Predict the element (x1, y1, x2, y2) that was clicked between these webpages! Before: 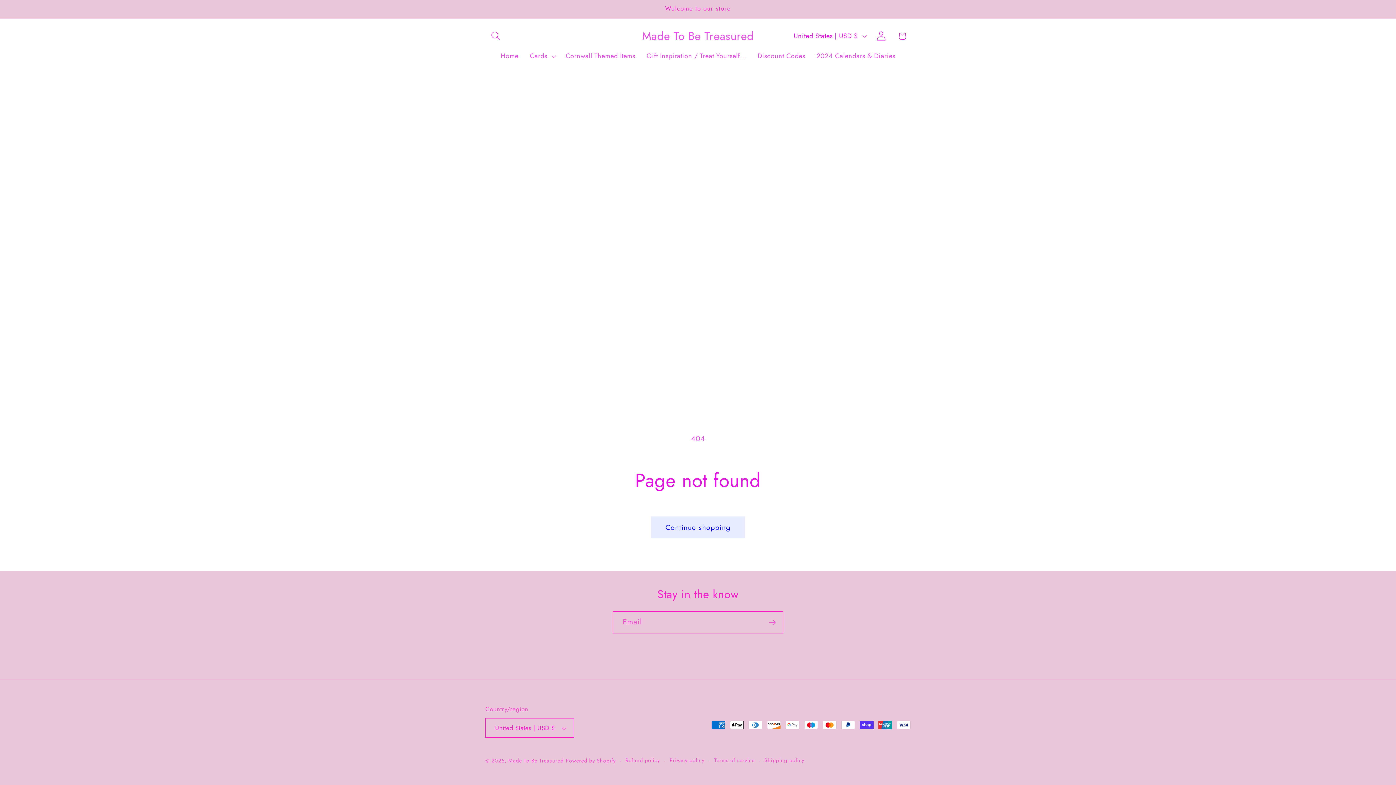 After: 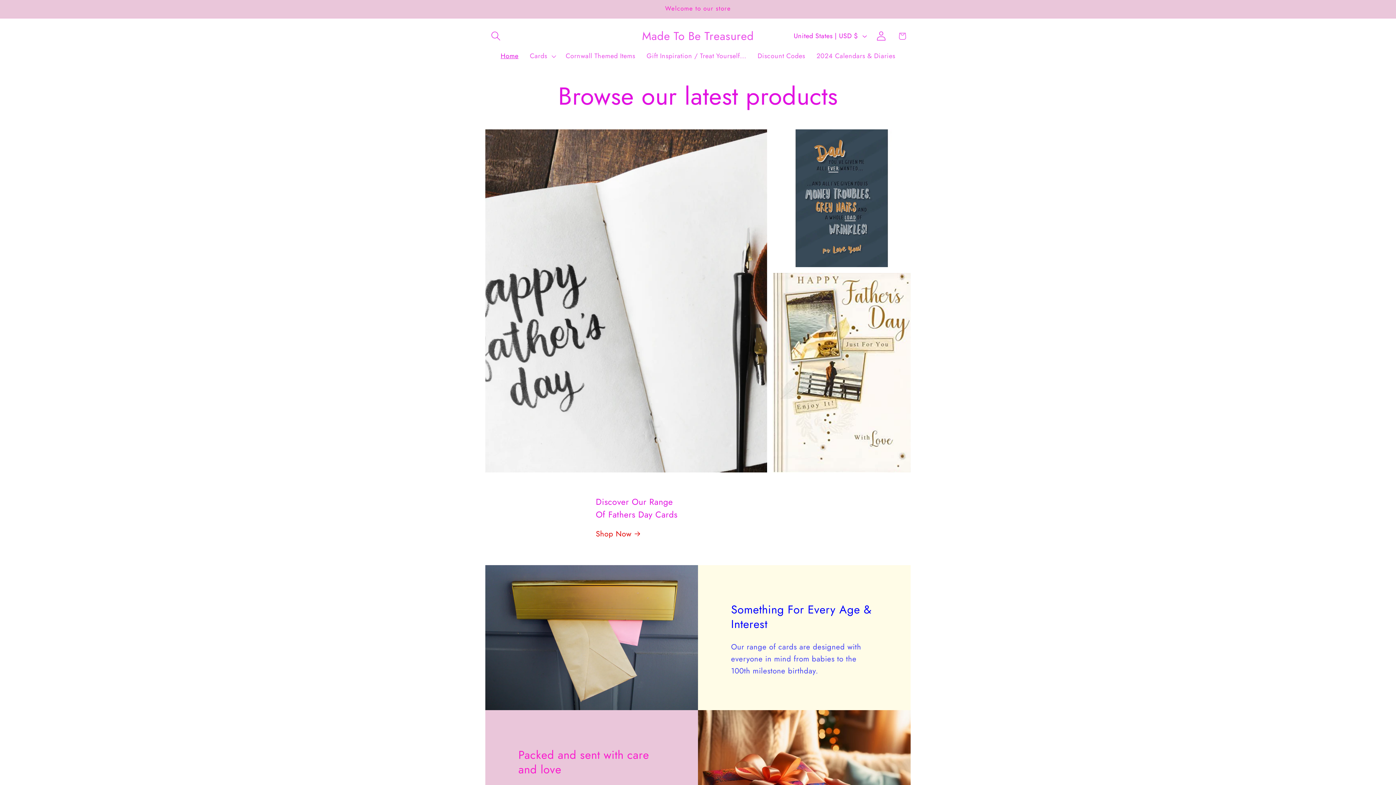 Action: label: Made To Be Treasured bbox: (638, 26, 757, 45)